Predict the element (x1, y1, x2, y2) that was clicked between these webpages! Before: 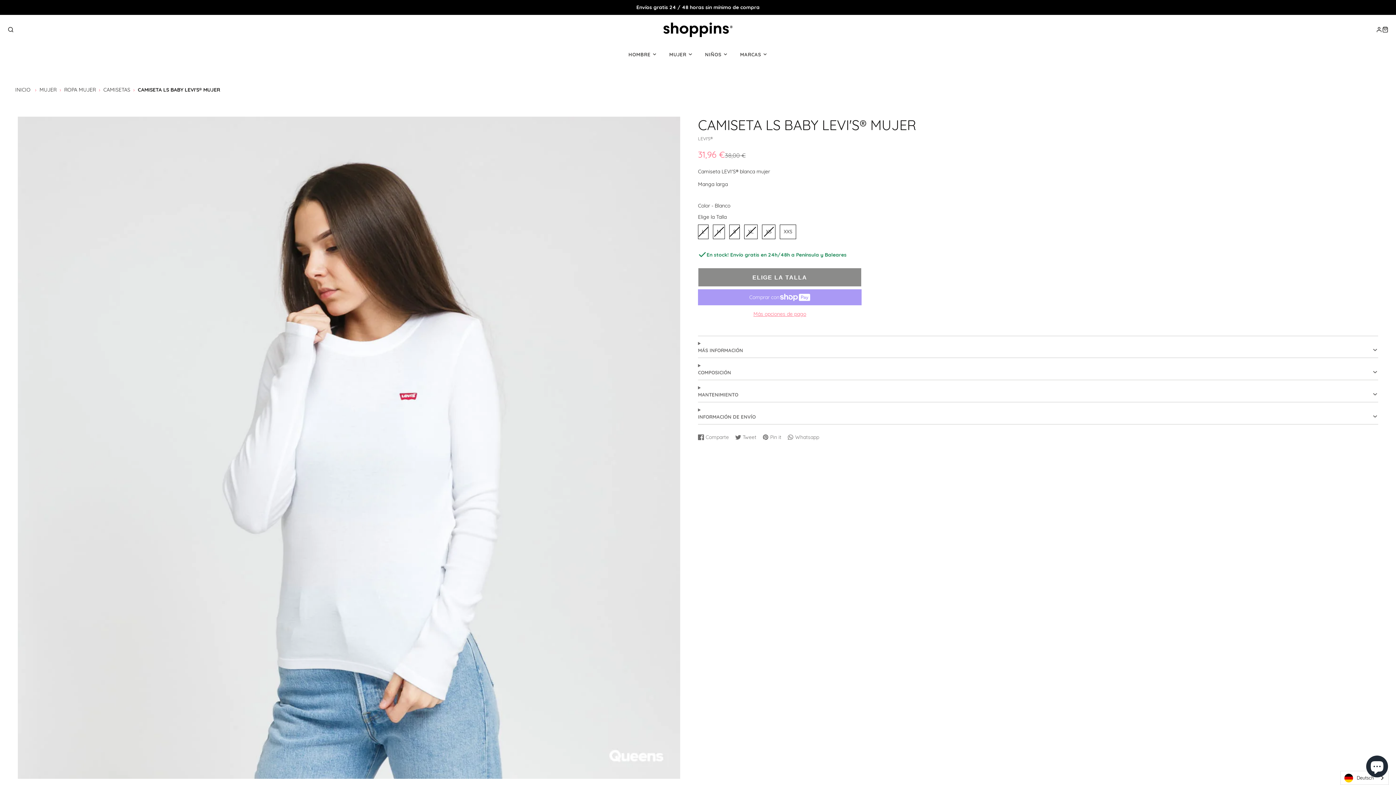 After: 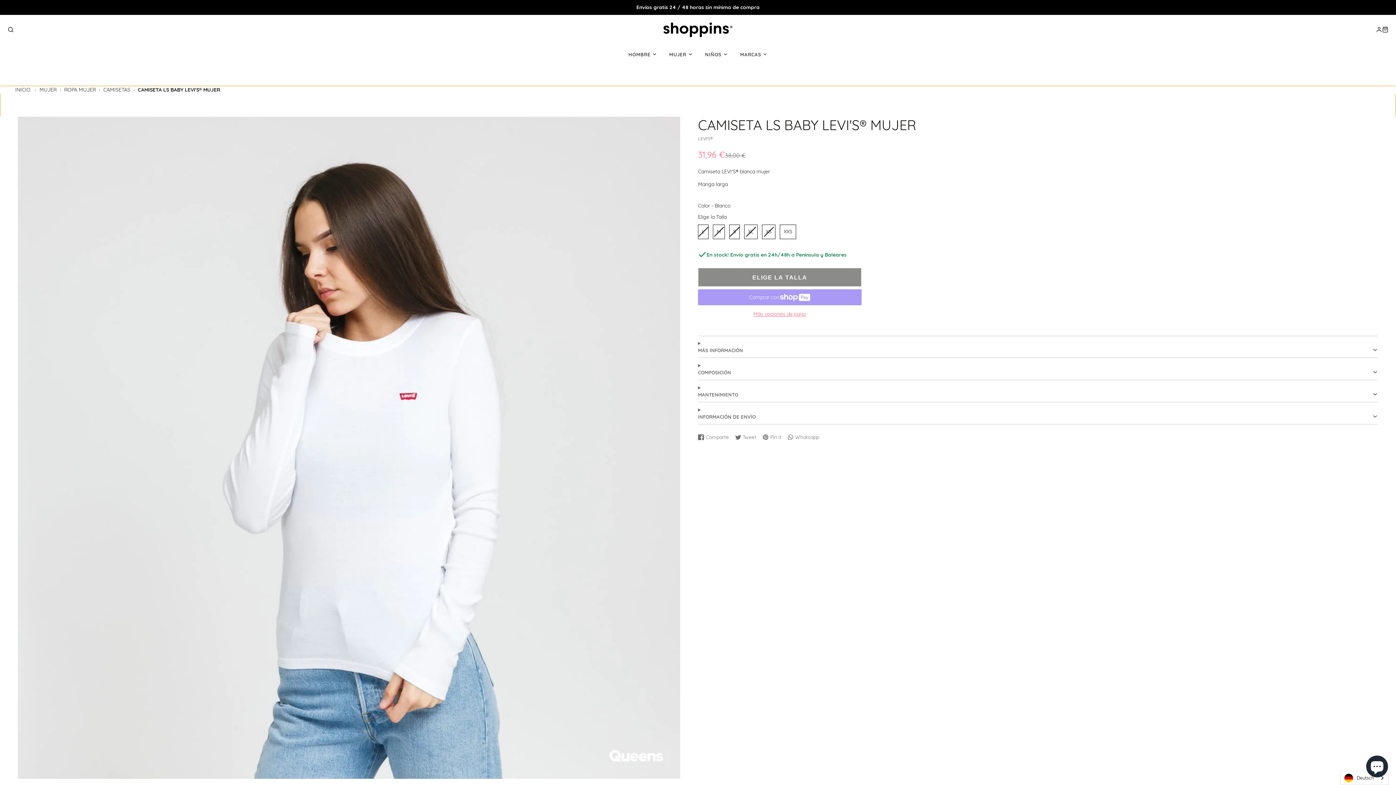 Action: label: Más opciones de pago bbox: (698, 310, 861, 318)